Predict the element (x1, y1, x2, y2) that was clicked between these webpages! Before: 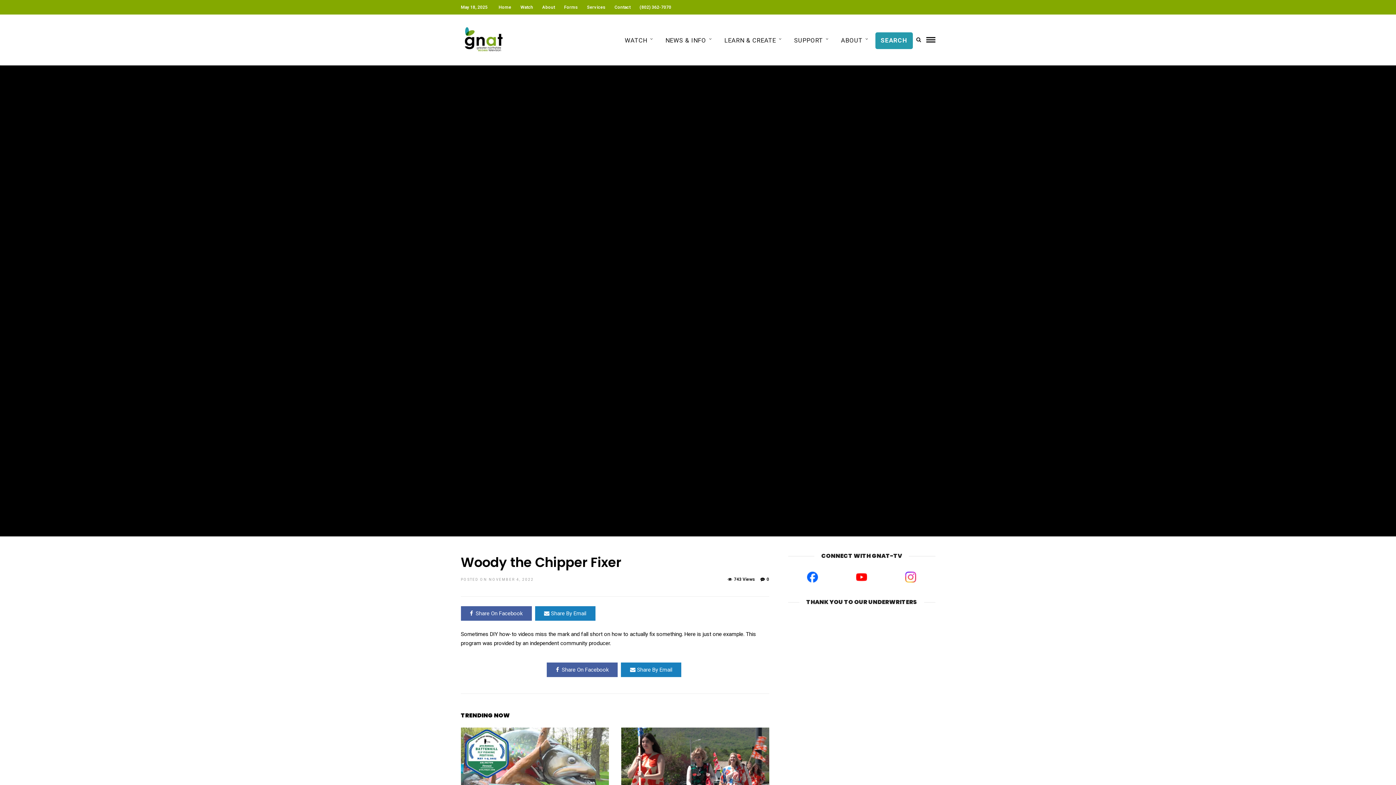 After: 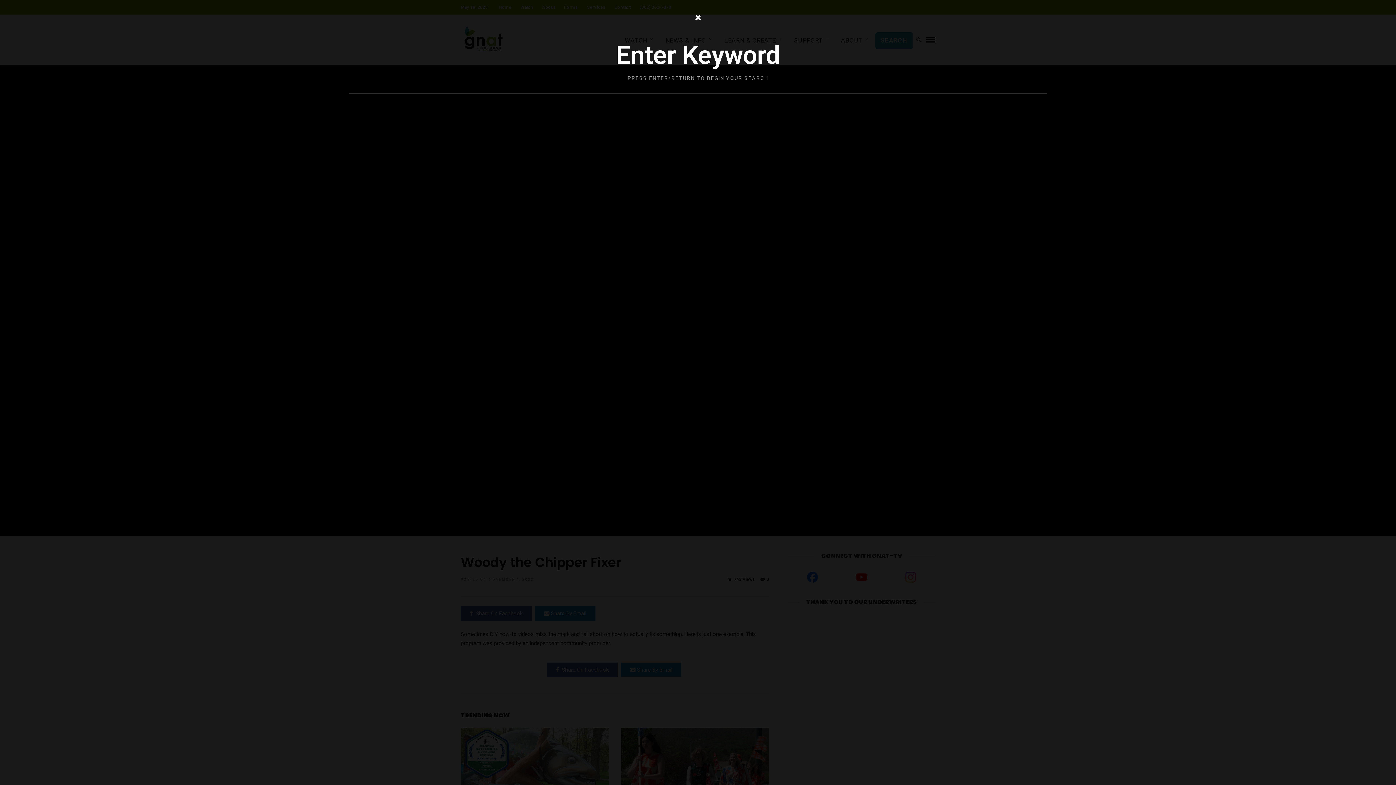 Action: bbox: (916, 37, 921, 42)